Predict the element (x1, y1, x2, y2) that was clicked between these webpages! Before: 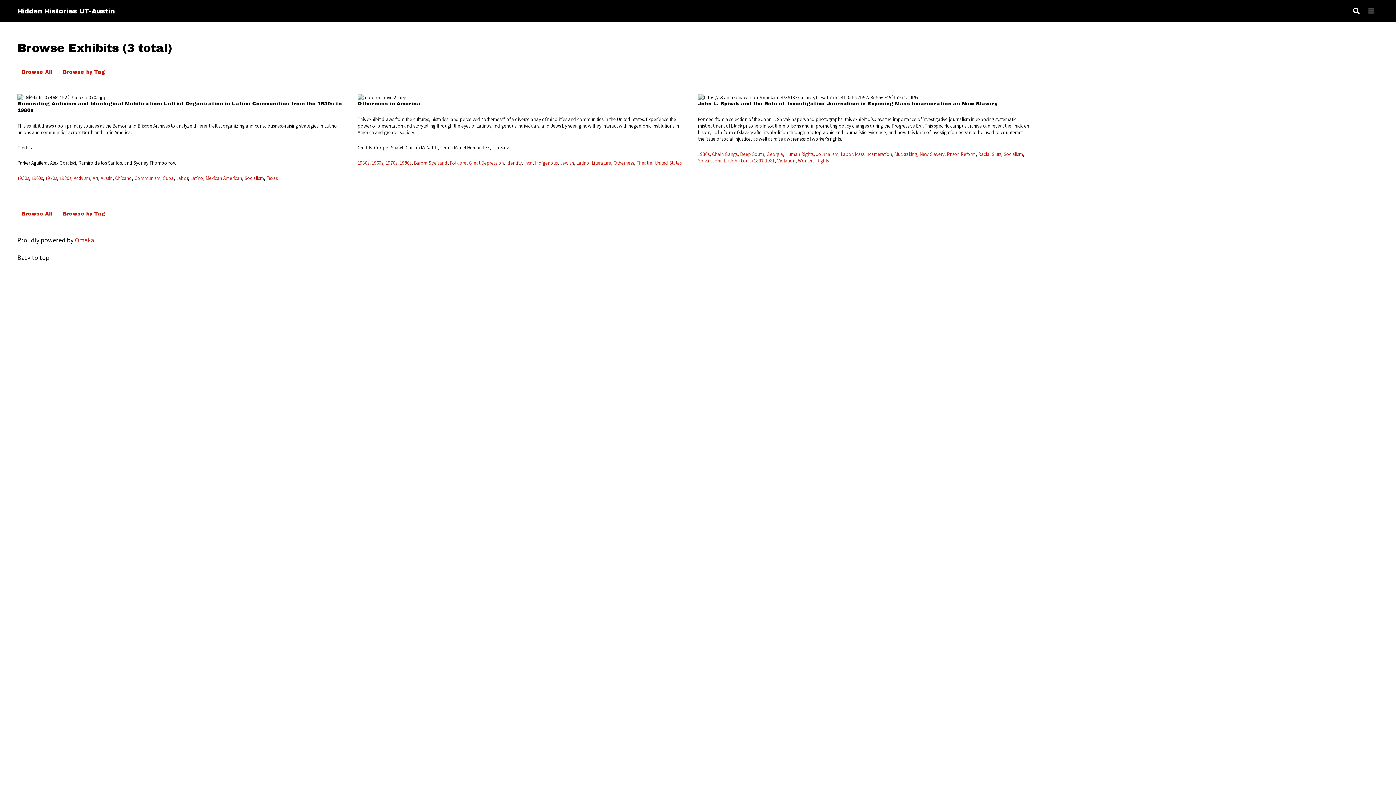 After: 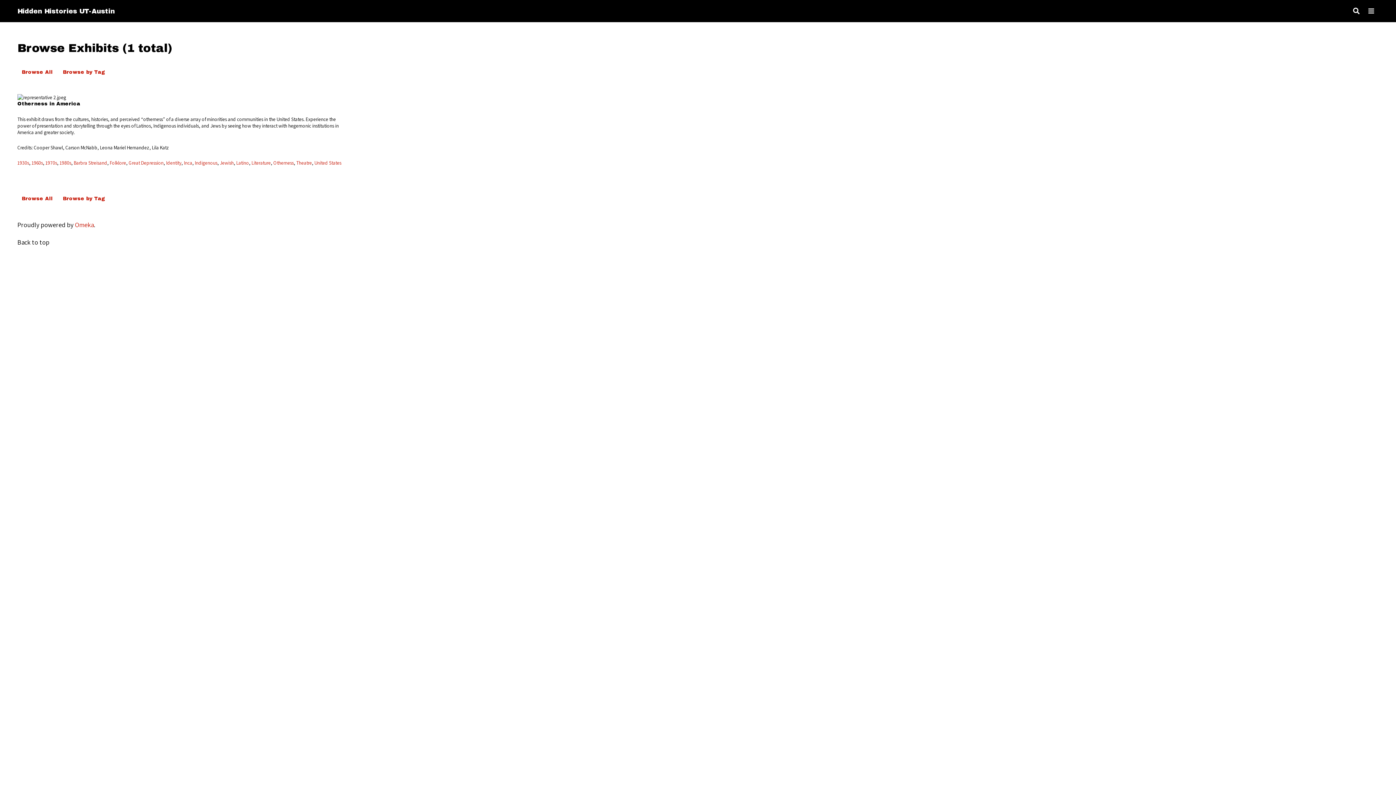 Action: bbox: (469, 159, 504, 166) label: Great Depression